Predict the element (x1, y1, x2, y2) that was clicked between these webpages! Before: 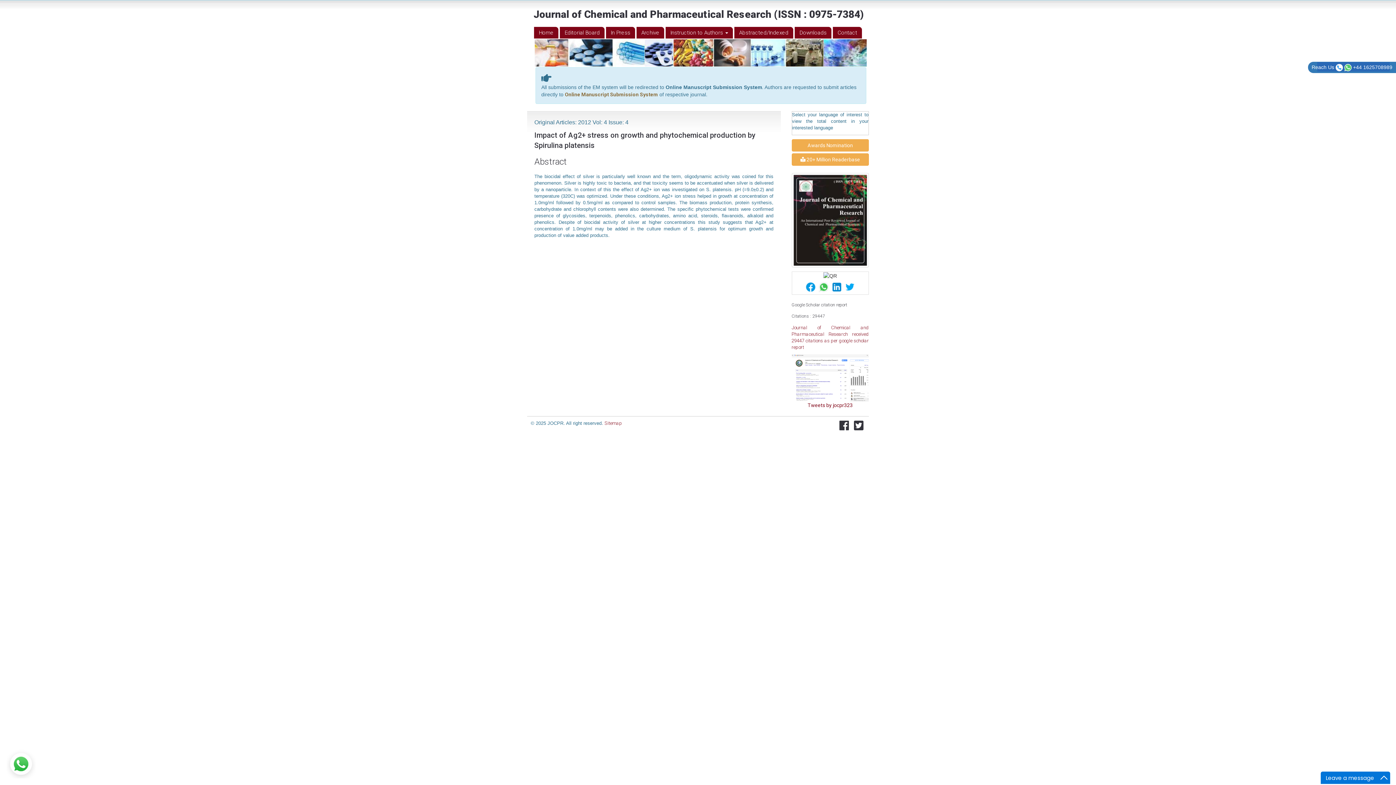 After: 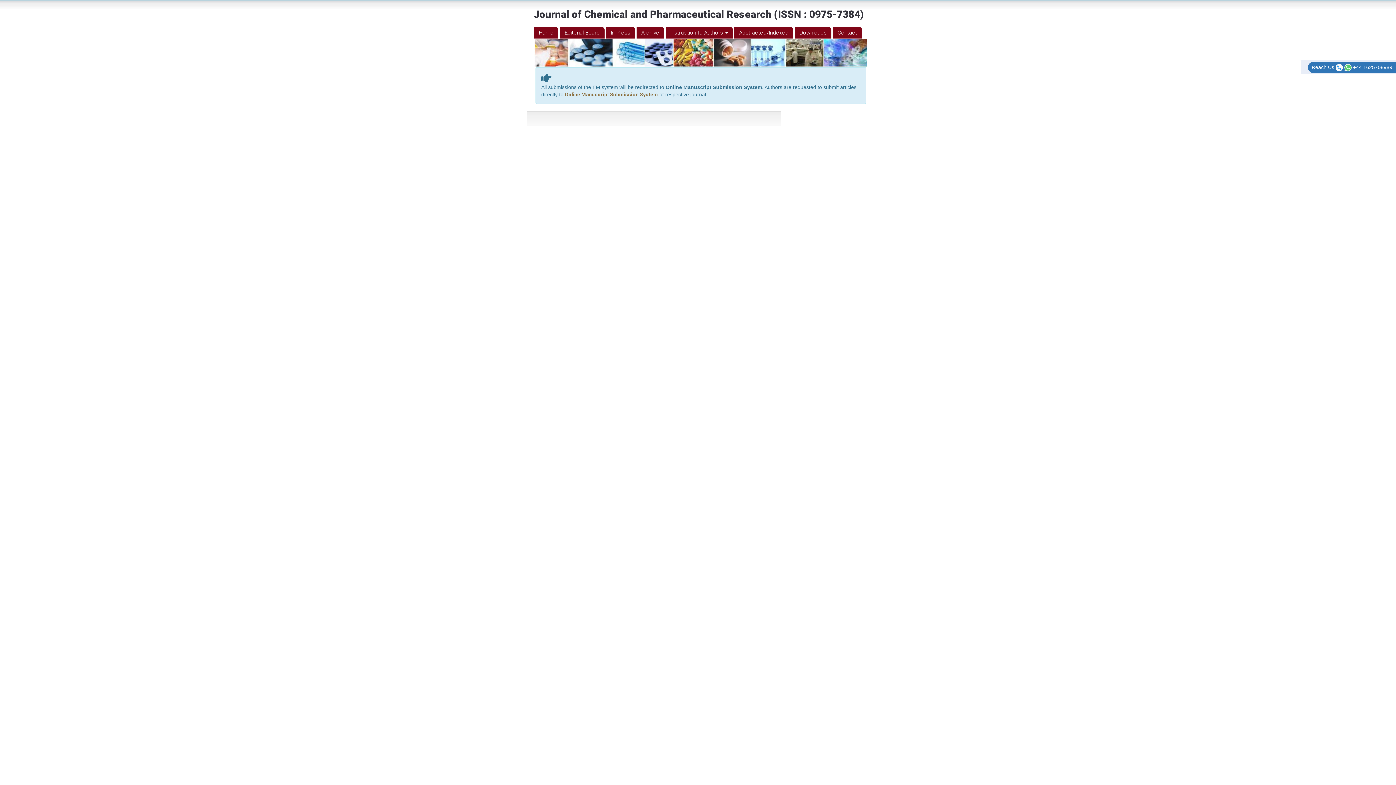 Action: bbox: (791, 354, 869, 401)